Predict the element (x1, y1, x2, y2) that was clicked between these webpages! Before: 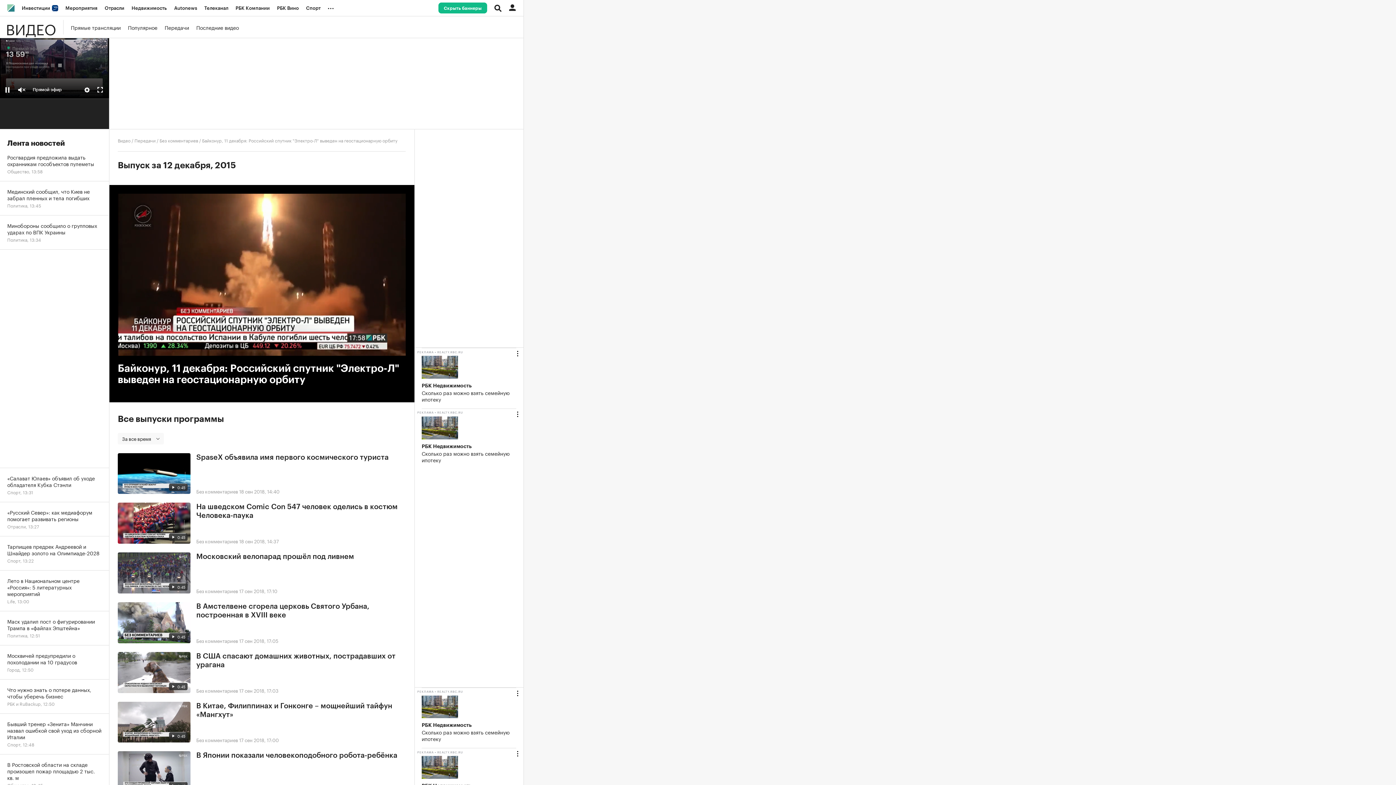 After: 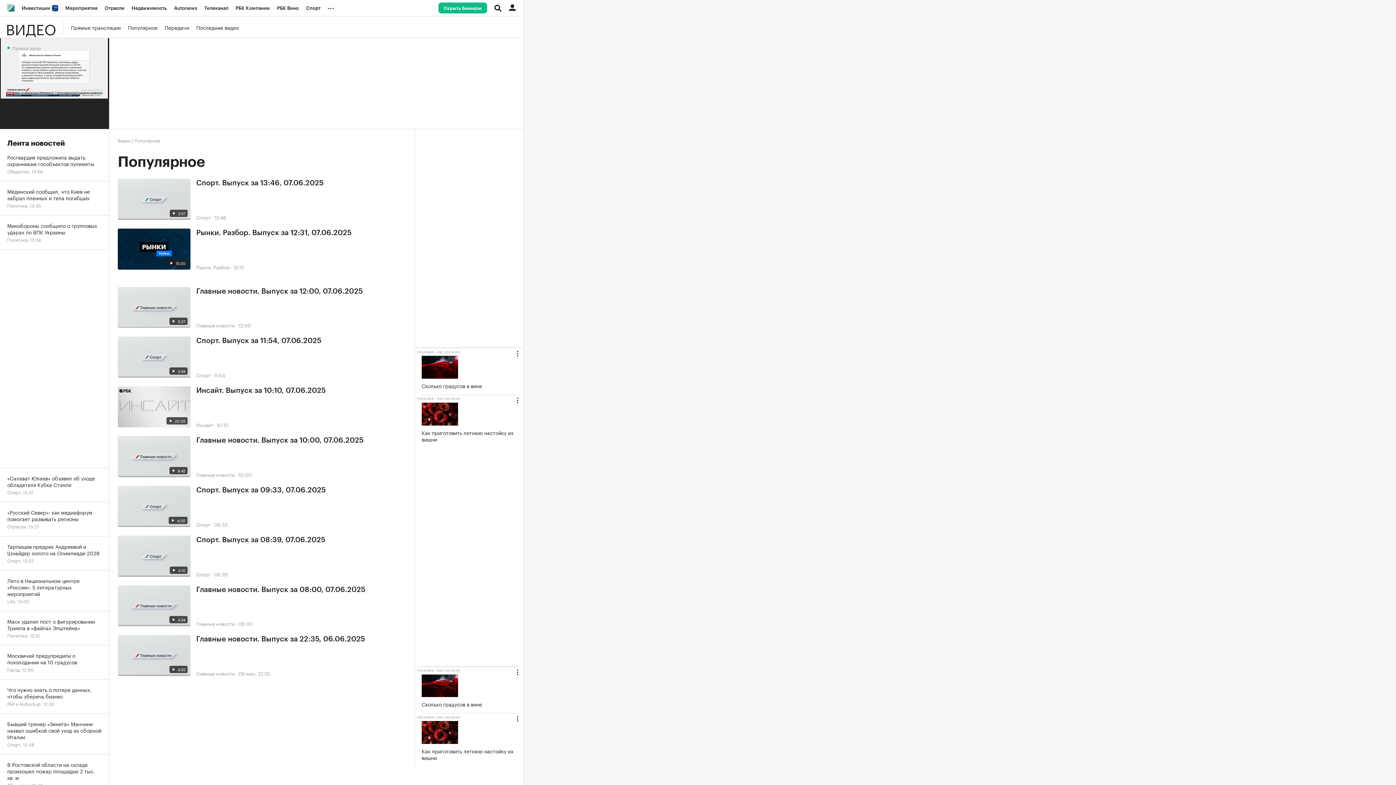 Action: label: Популярное bbox: (128, 22, 157, 31)